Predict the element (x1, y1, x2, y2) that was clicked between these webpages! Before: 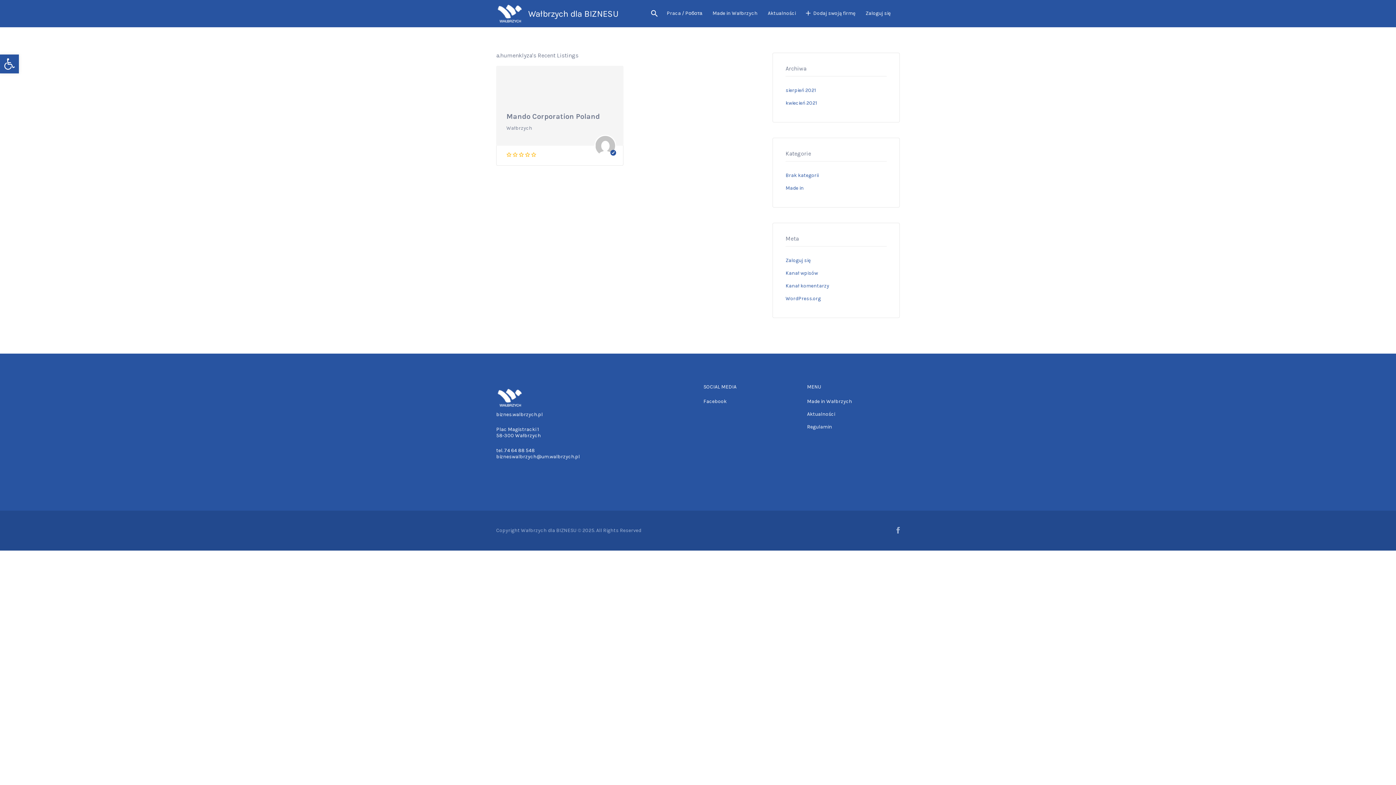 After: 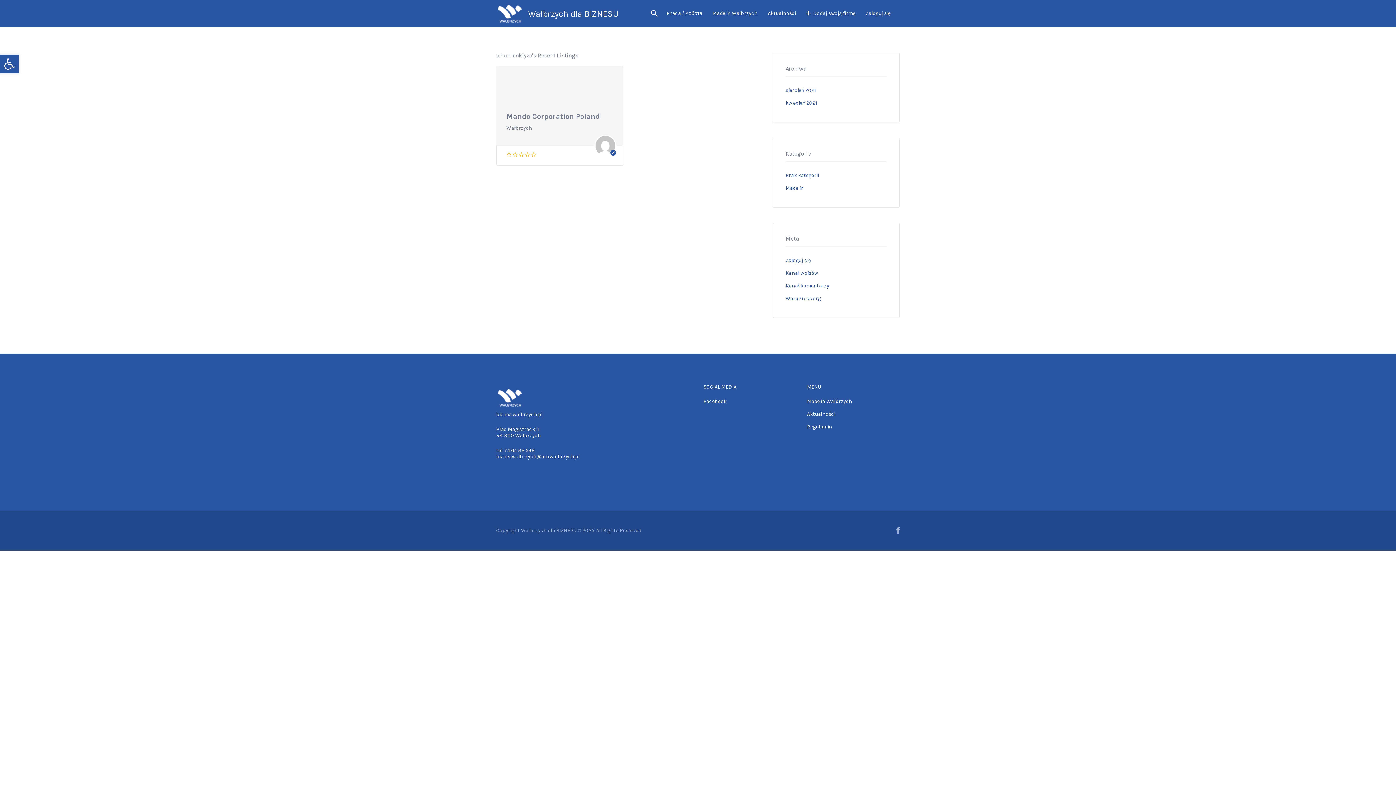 Action: bbox: (496, 453, 580, 460) label: bizneswalbrzych@um.walbrzych.pl